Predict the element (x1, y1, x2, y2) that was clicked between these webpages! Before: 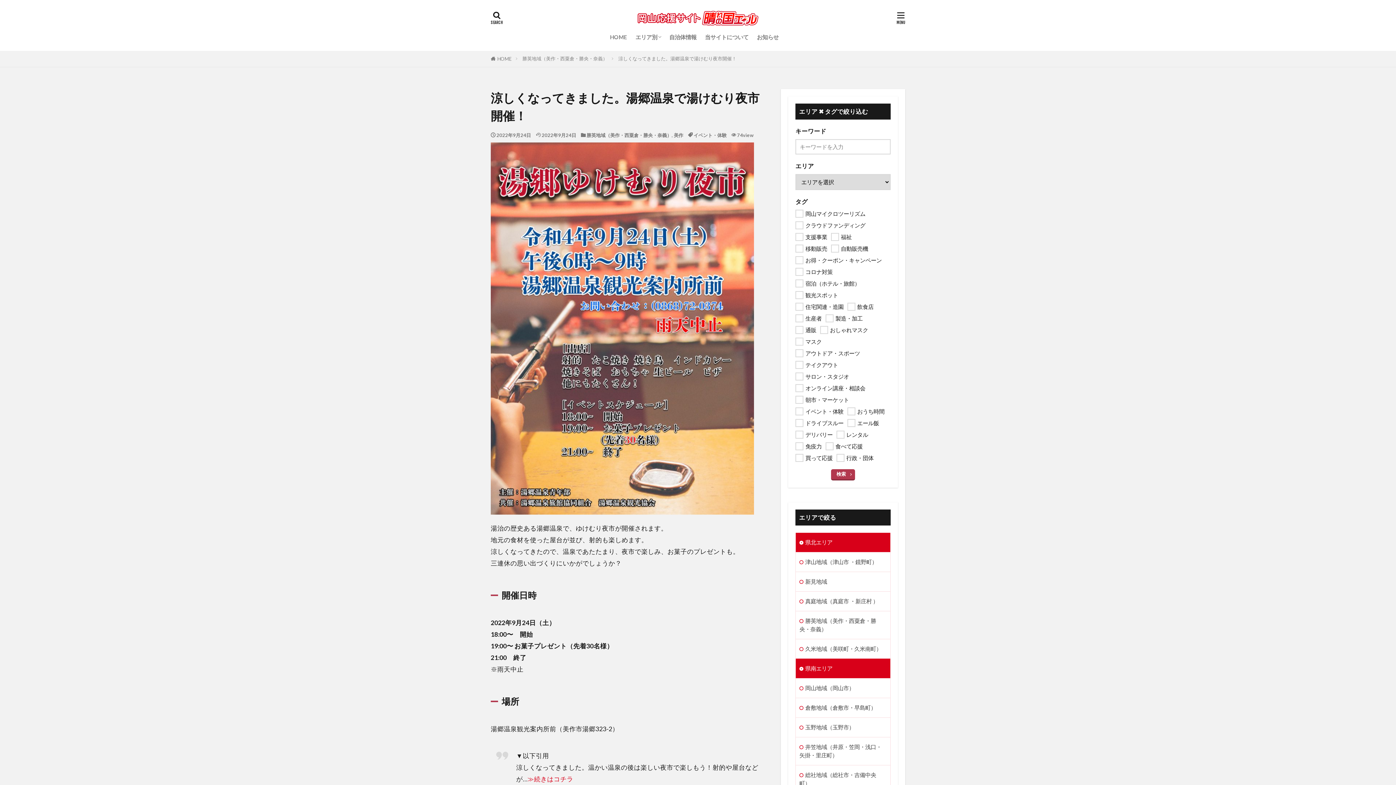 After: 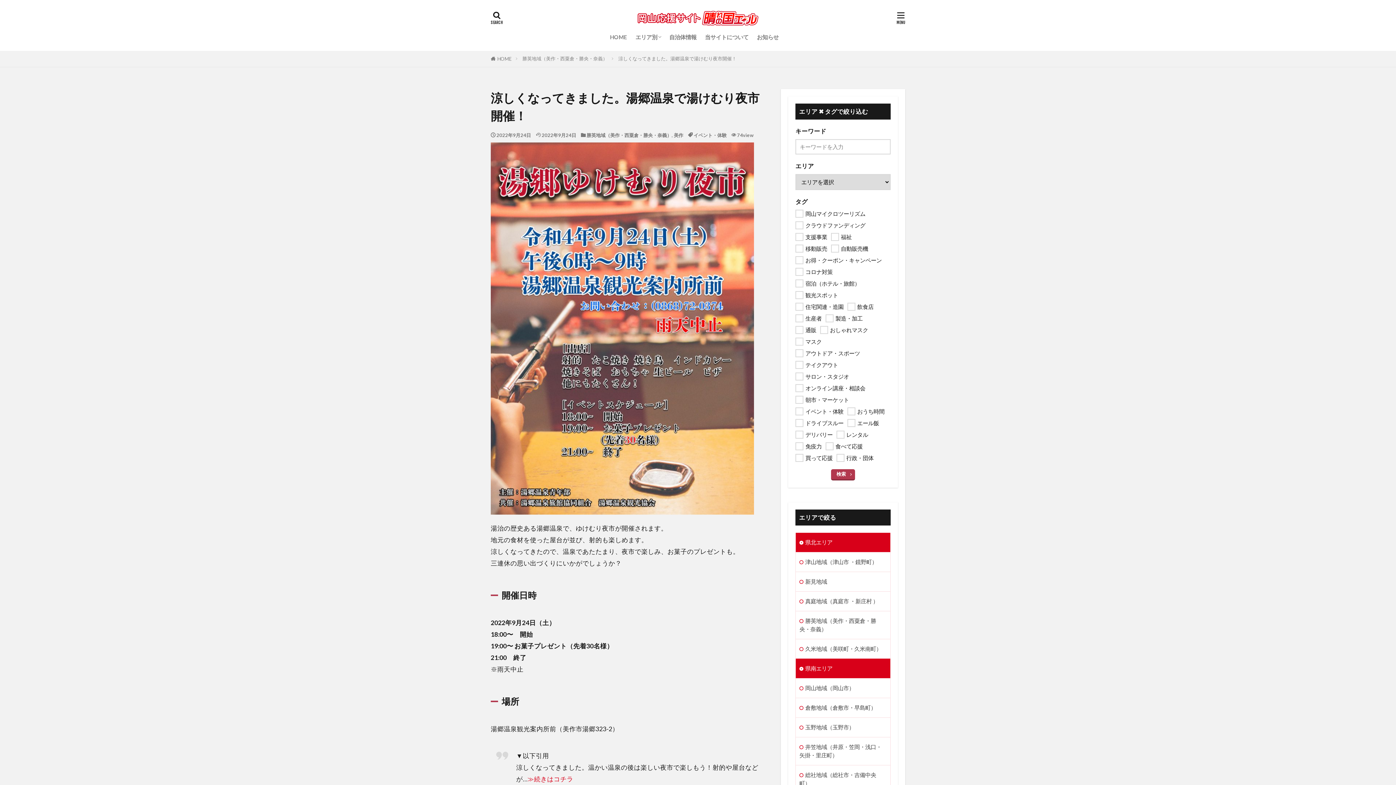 Action: bbox: (618, 55, 736, 61) label: 涼しくなってきました。湯郷温泉で湯けむり夜市開催！